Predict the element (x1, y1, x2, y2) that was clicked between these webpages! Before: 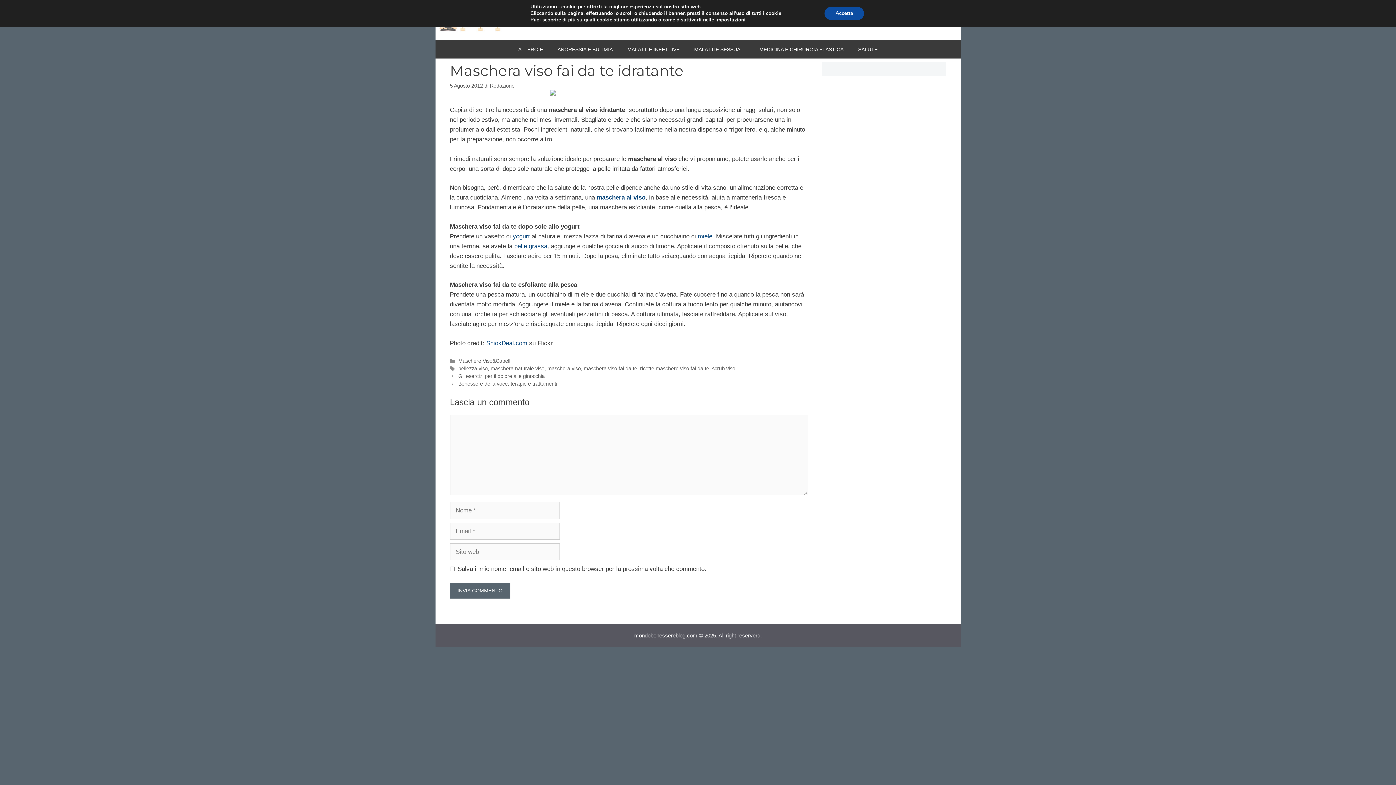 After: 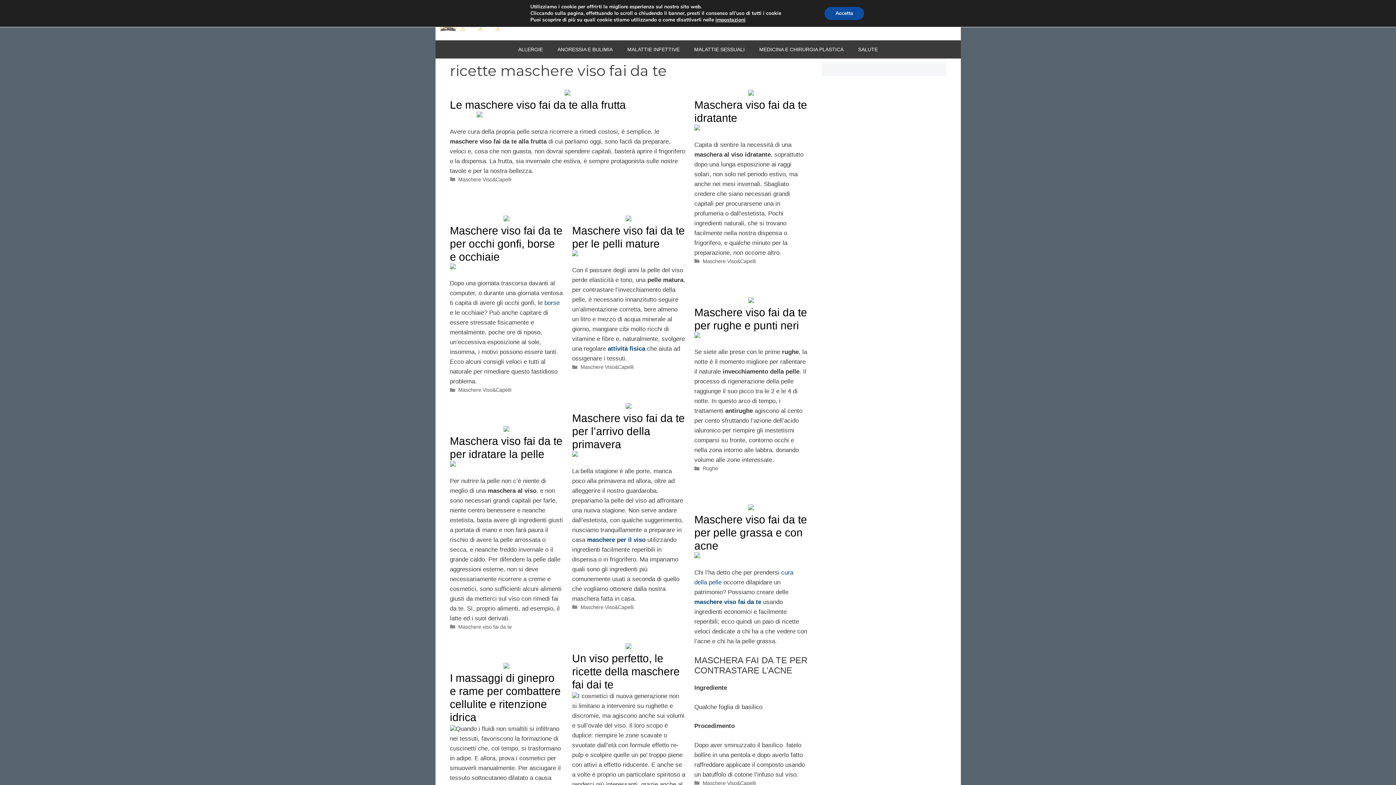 Action: bbox: (640, 365, 709, 371) label: ricette maschere viso fai da te